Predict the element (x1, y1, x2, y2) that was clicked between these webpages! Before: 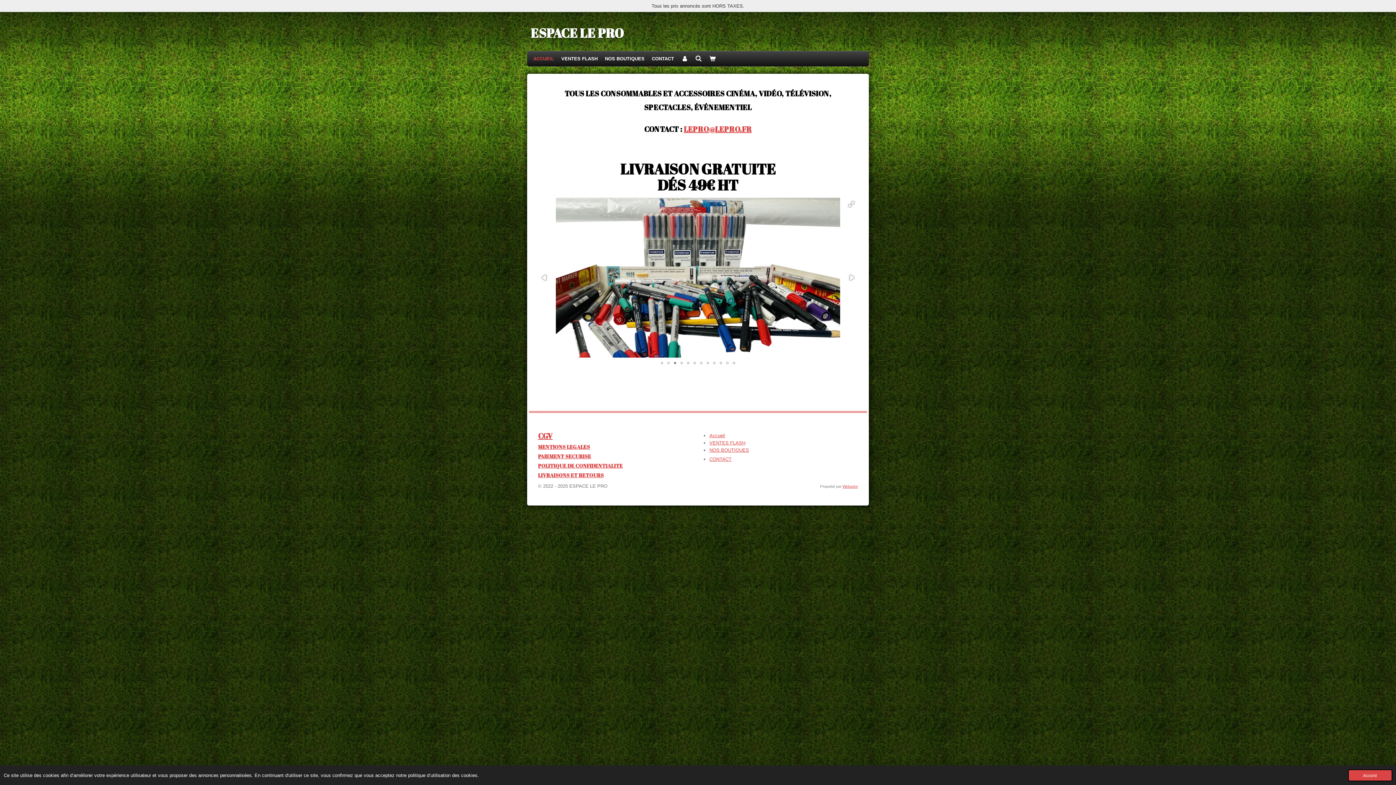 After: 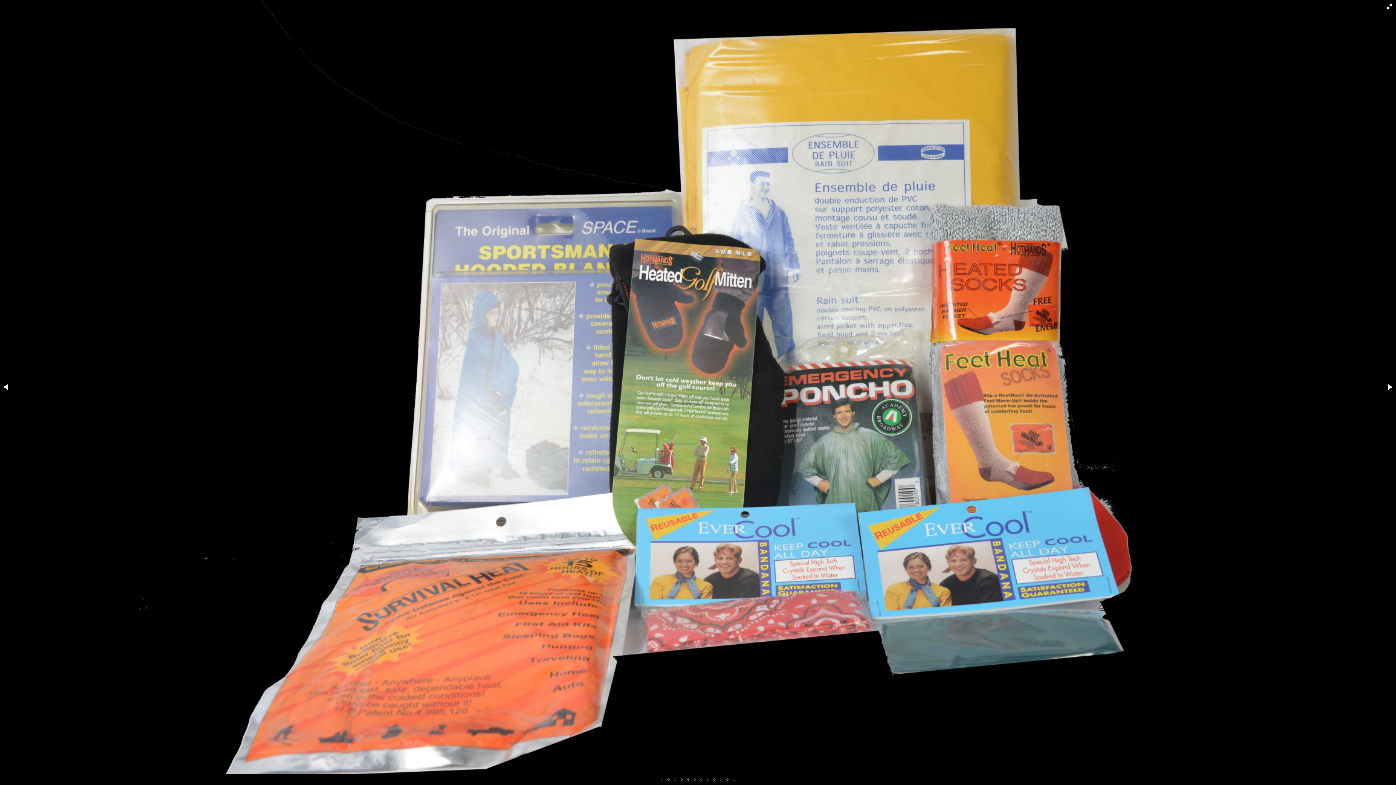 Action: bbox: (845, 198, 857, 210)